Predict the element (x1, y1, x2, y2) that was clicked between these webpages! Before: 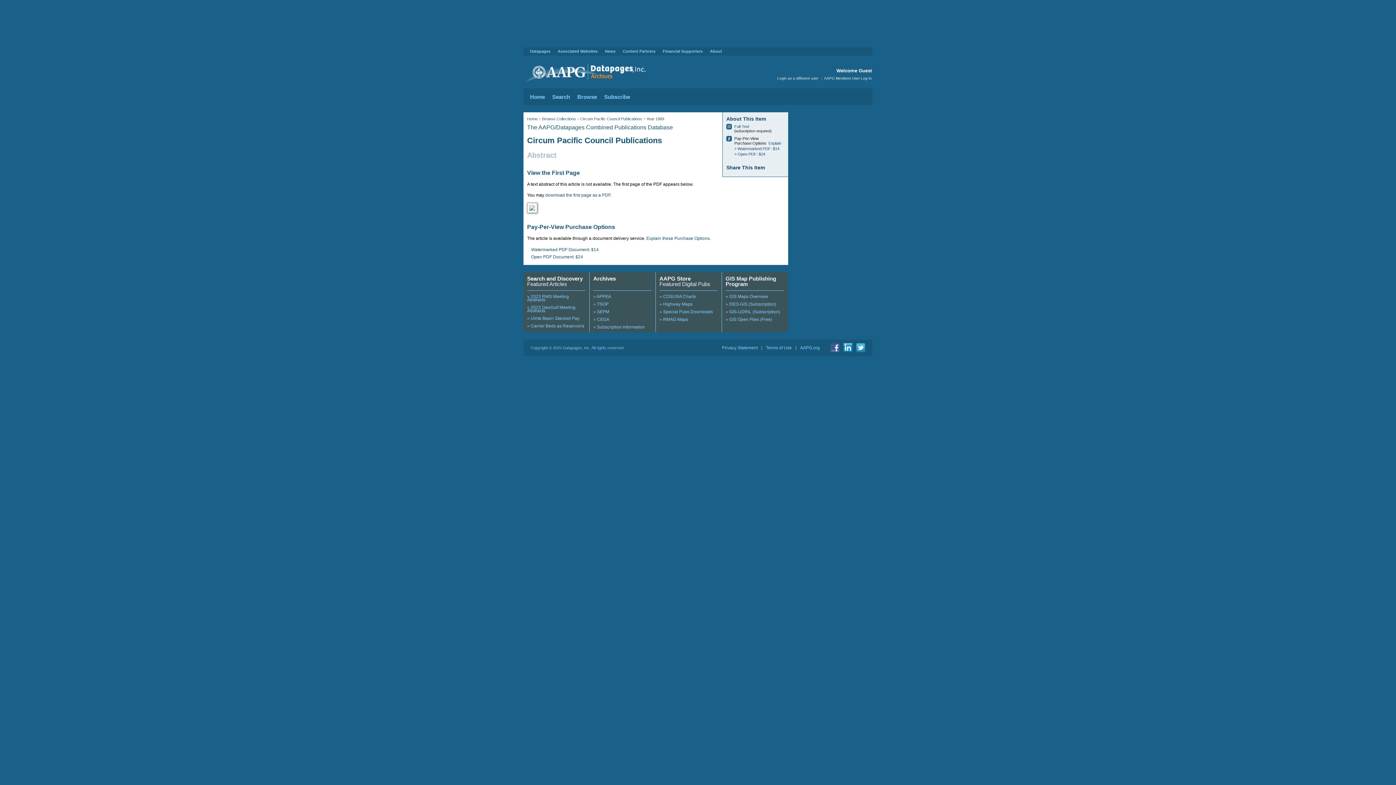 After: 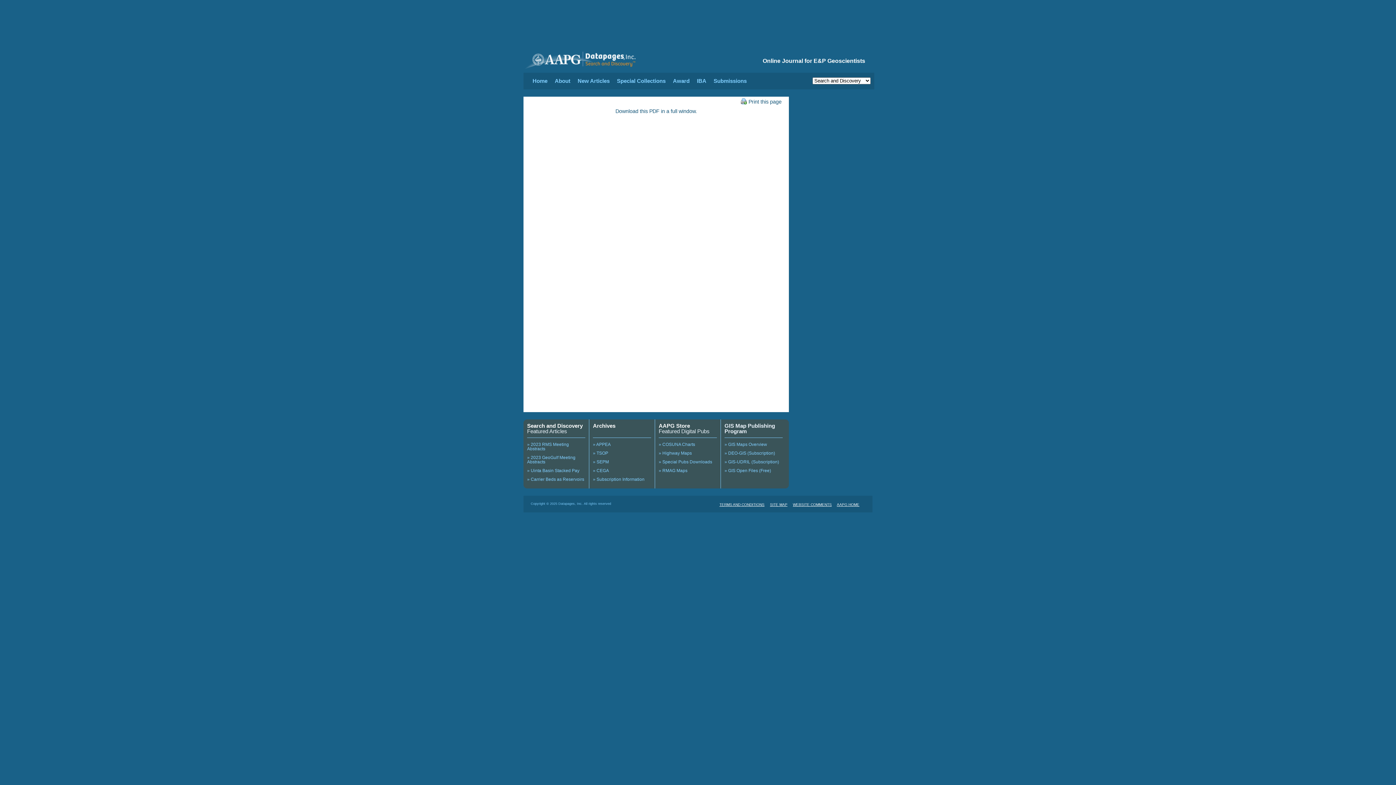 Action: label: » Uinta Basin Stacked Pay bbox: (527, 316, 579, 321)